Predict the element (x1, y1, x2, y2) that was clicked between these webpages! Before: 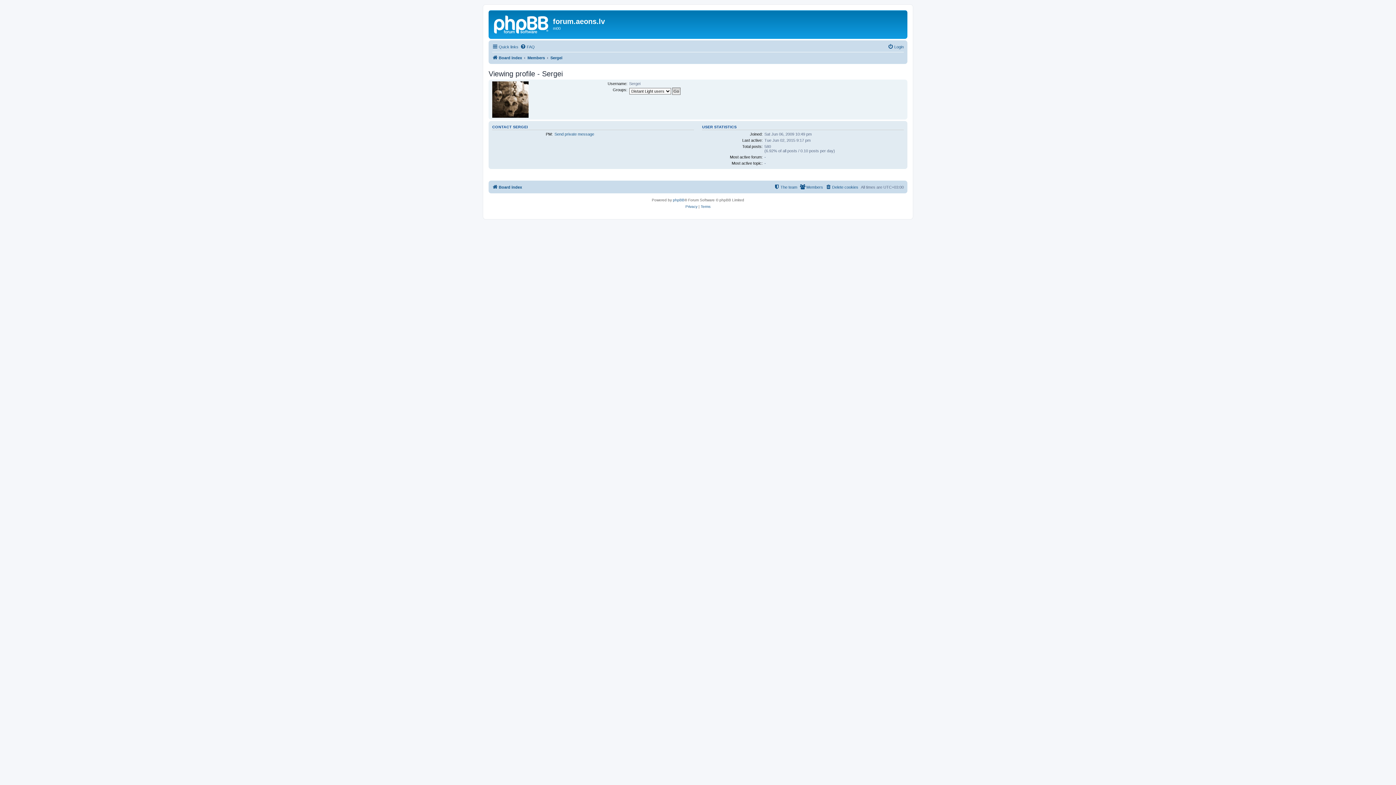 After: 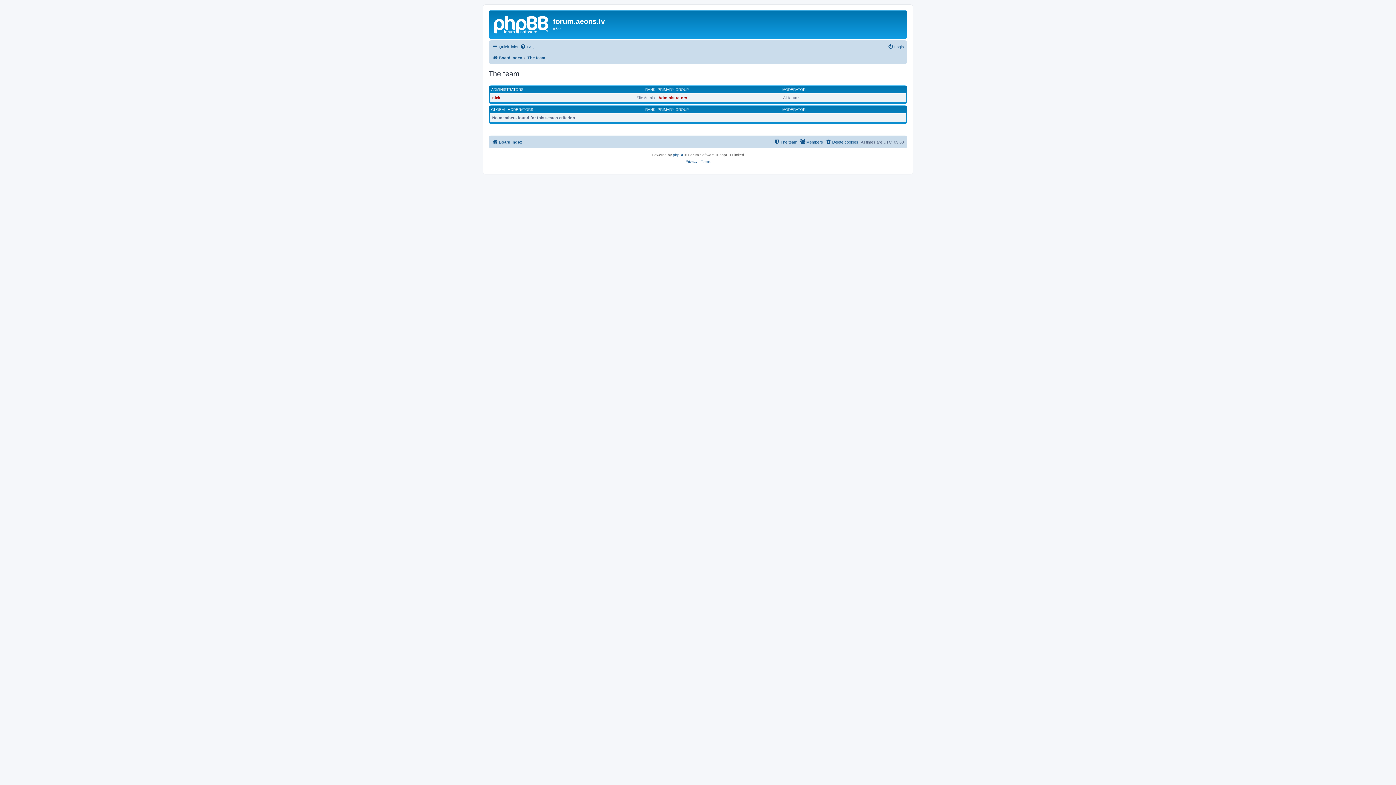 Action: label: The team bbox: (774, 182, 797, 191)